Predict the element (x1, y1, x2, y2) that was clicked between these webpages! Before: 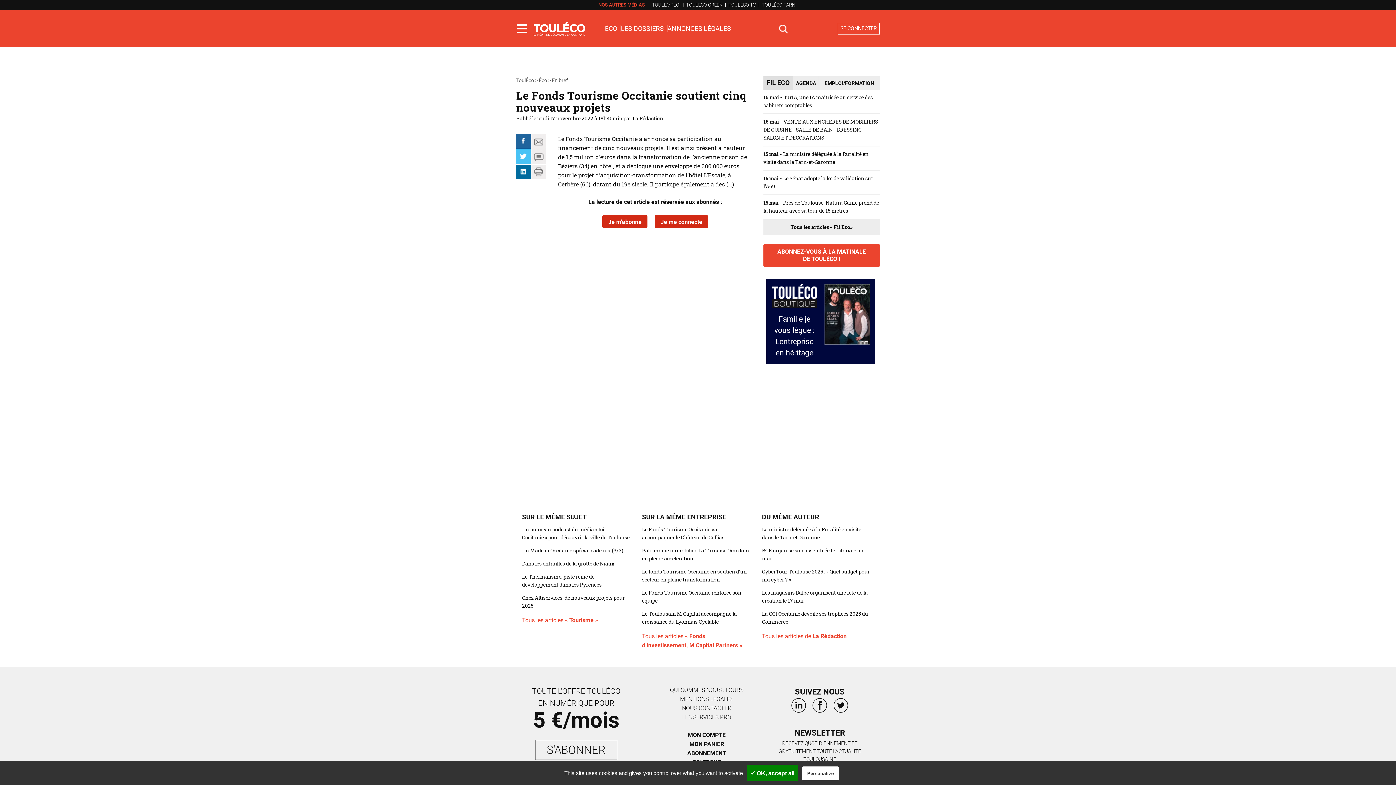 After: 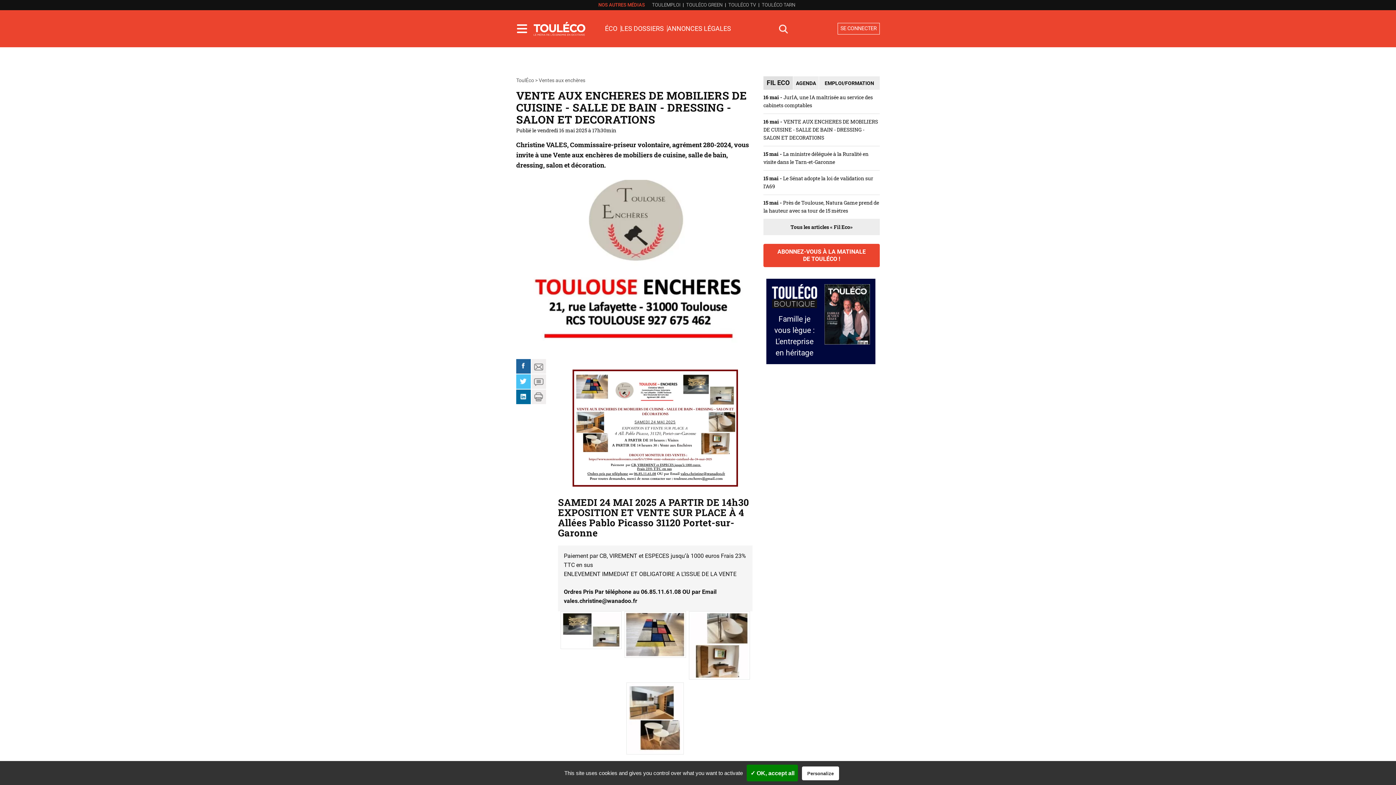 Action: bbox: (763, 118, 878, 141) label: 16 mai - VENTE AUX ENCHERES DE MOBILIERS DE CUISINE - SALLE DE BAIN - DRESSING - SALON ET DECORATIONS